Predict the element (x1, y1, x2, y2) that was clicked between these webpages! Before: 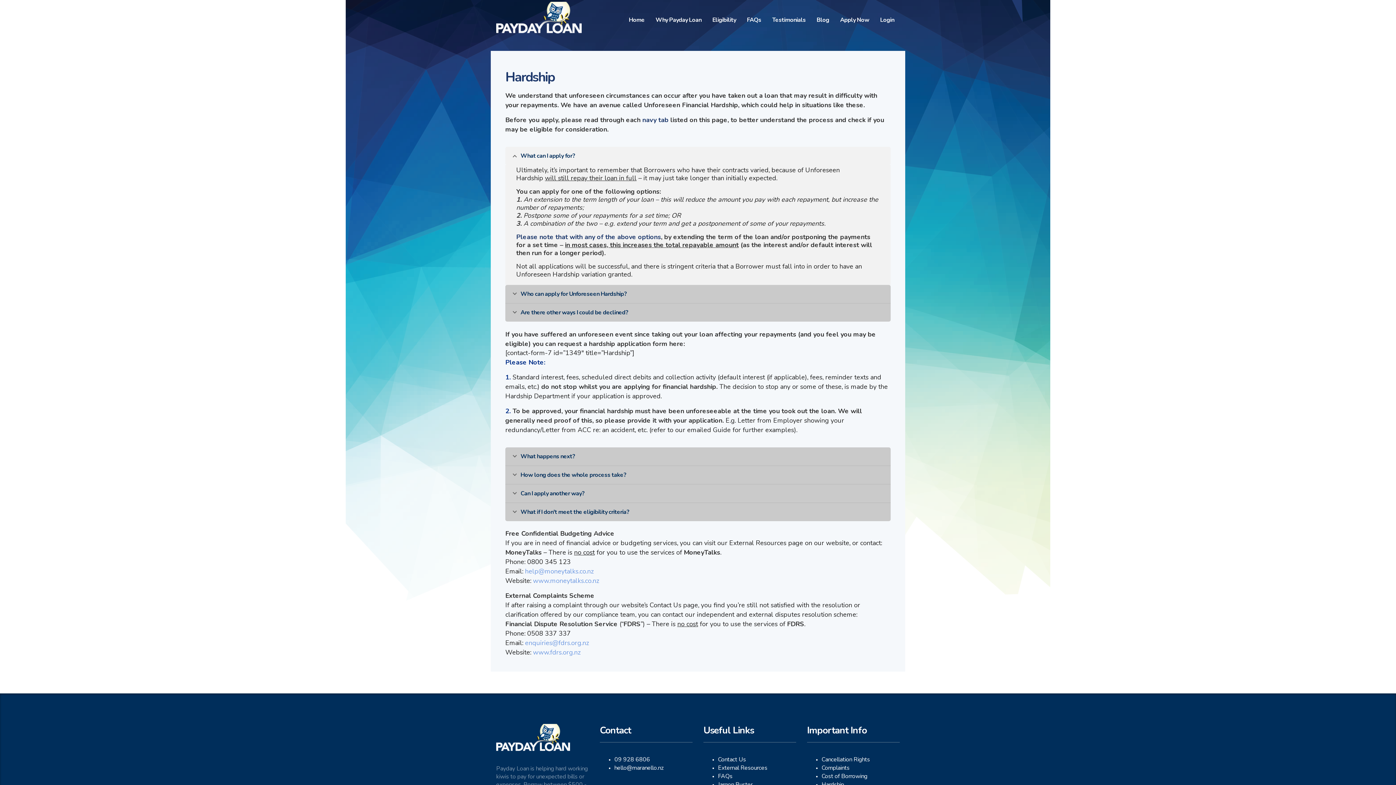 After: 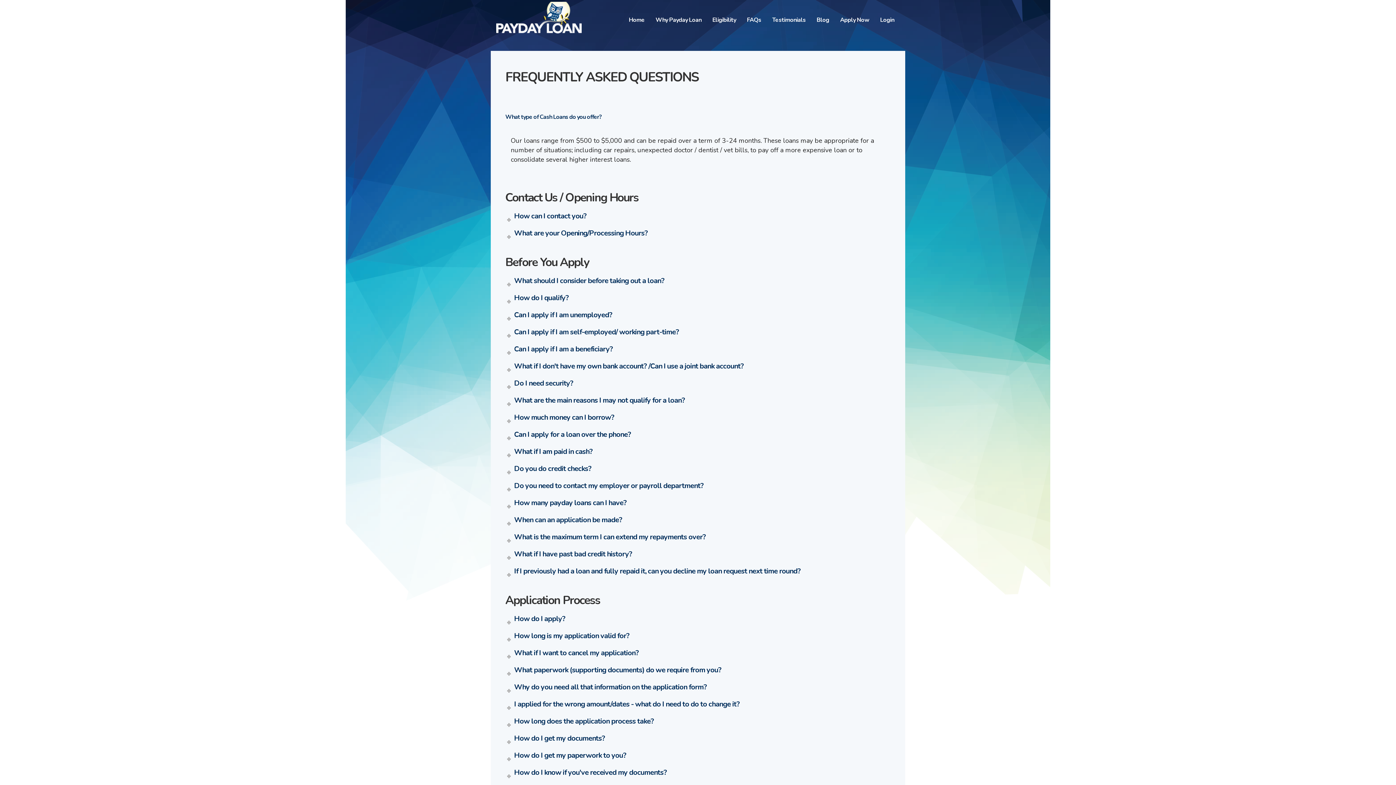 Action: bbox: (718, 772, 732, 780) label: FAQs